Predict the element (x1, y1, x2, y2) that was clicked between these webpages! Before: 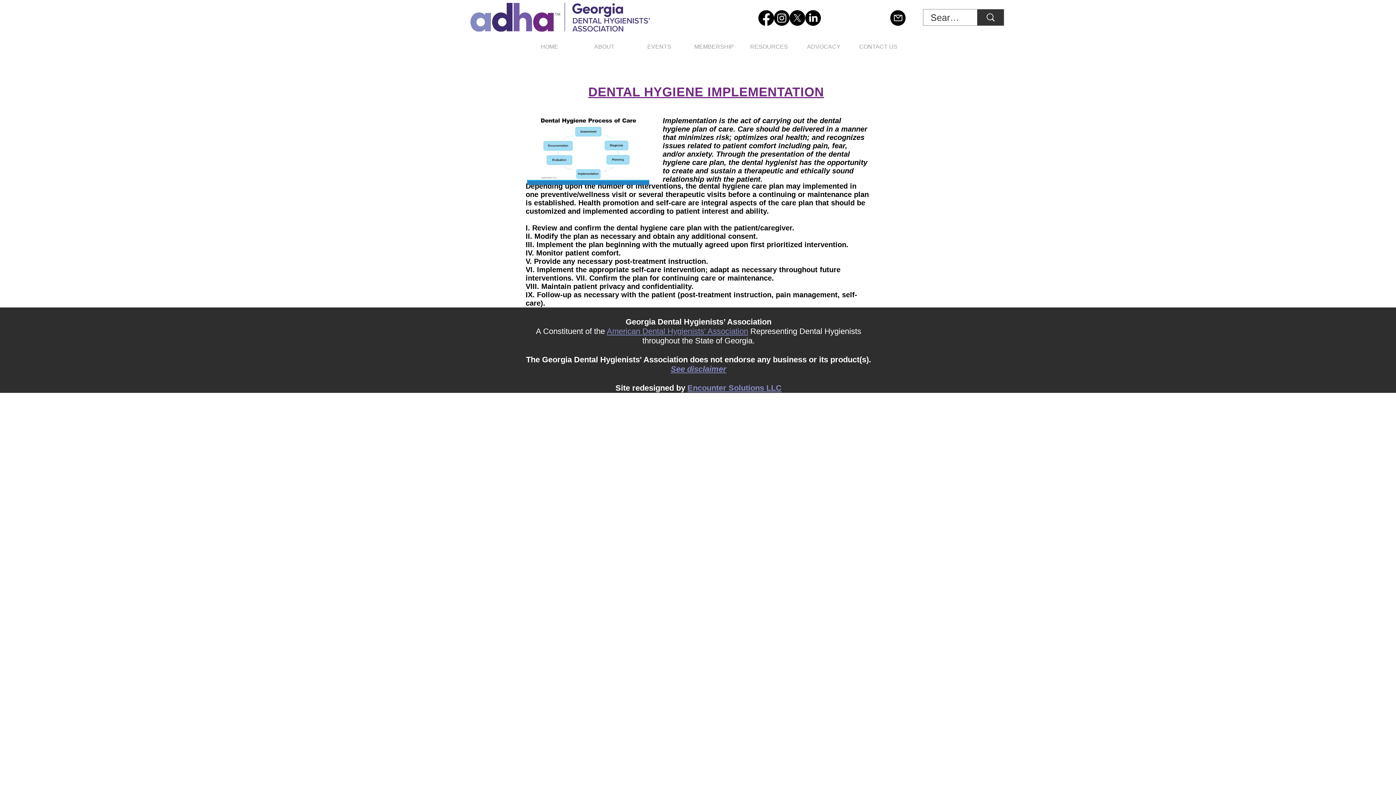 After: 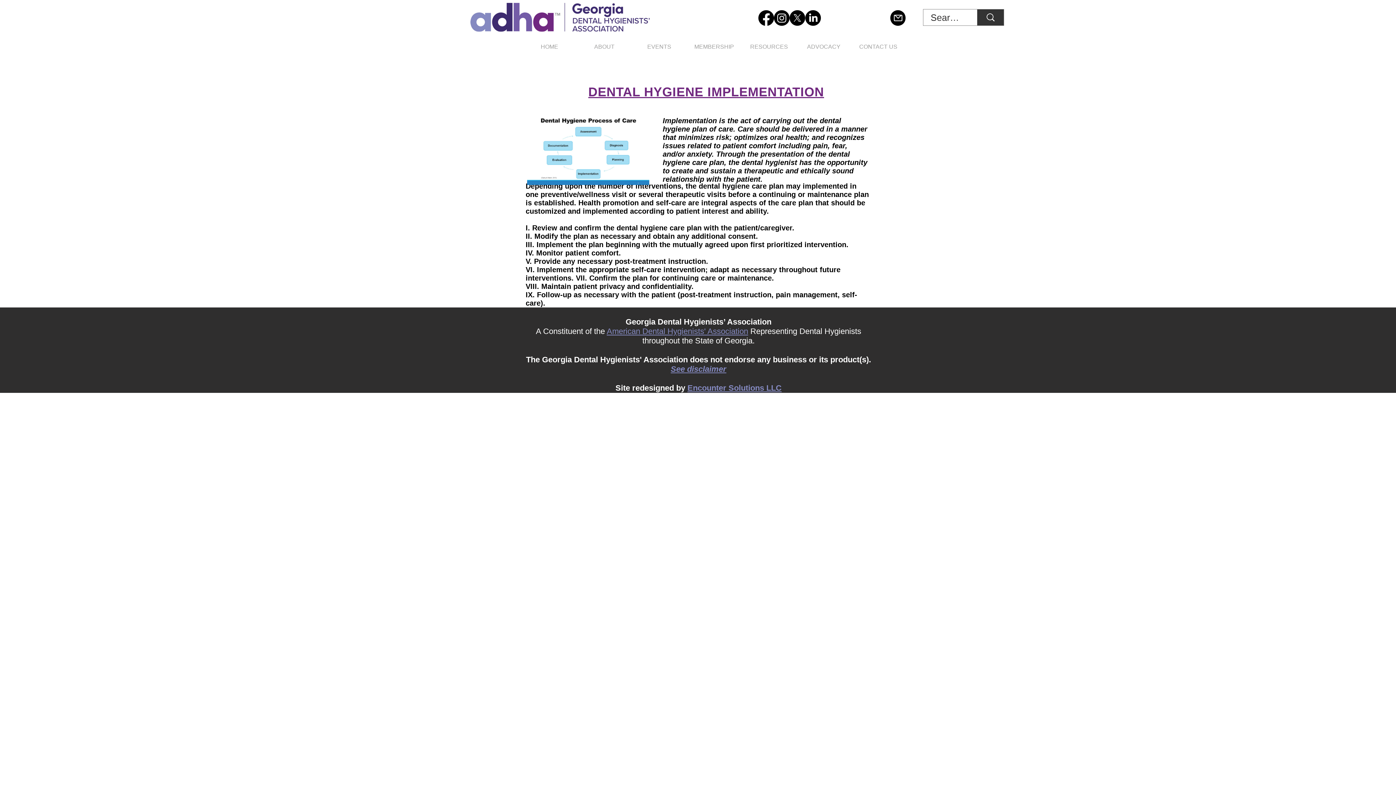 Action: label: Hygienists' Association bbox: (667, 326, 748, 336)